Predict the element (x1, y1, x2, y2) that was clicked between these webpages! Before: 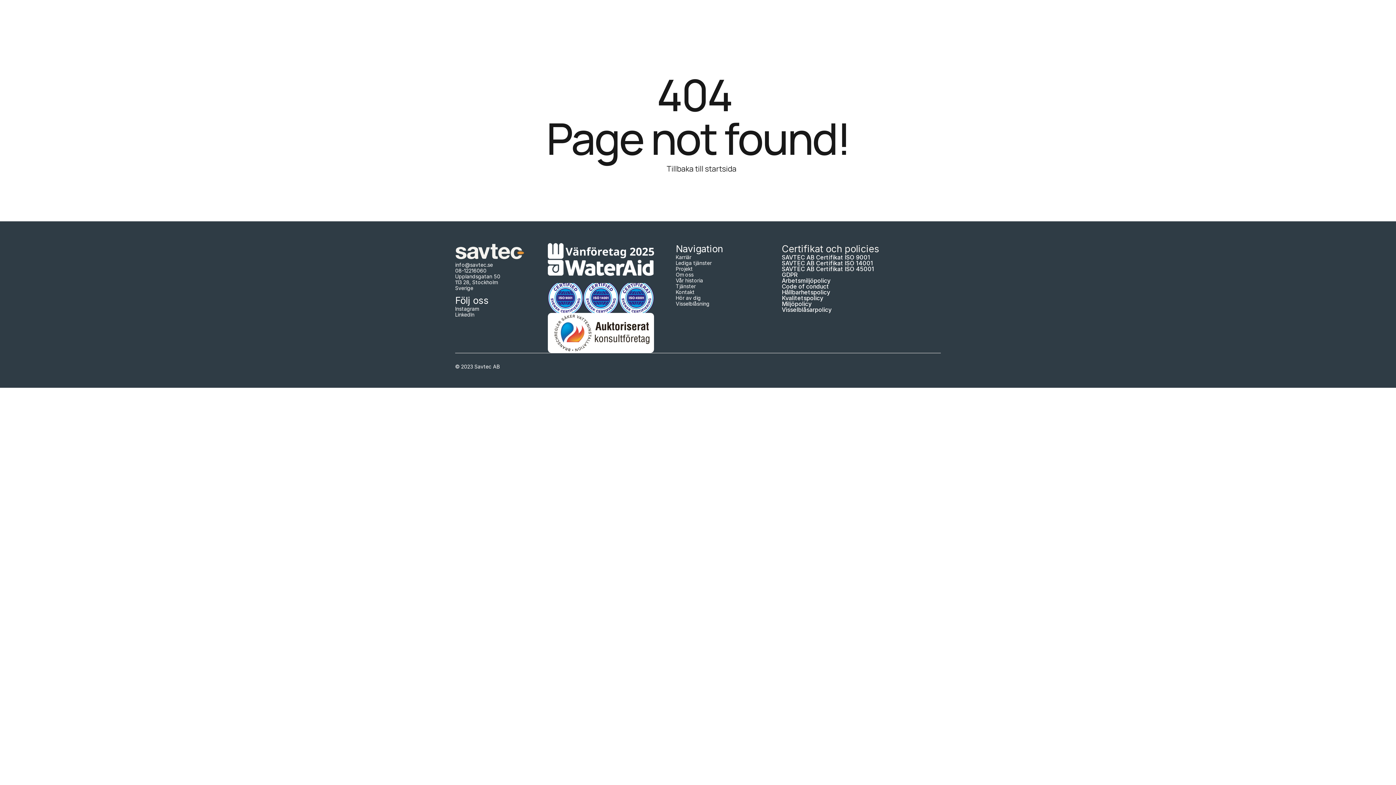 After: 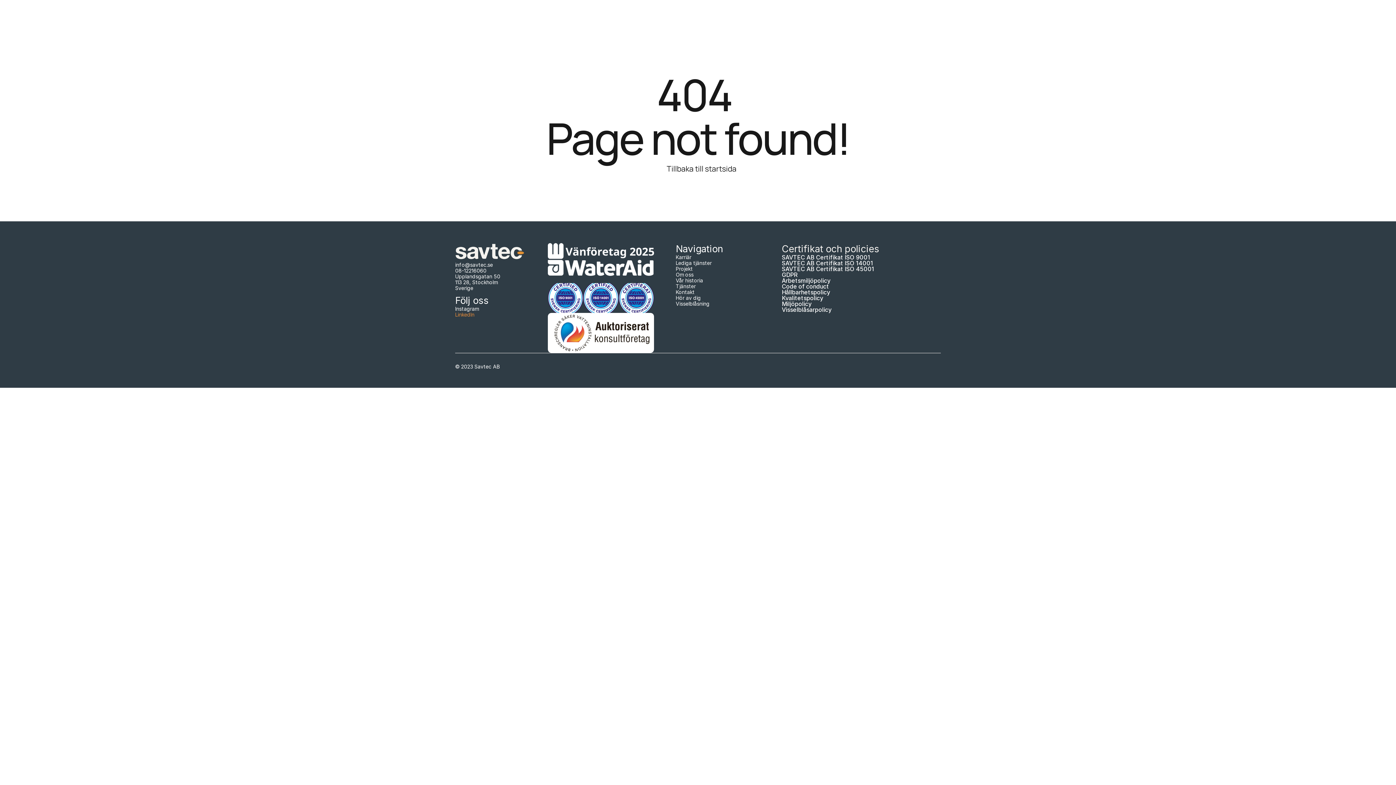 Action: label: LinkedIn bbox: (455, 311, 474, 317)